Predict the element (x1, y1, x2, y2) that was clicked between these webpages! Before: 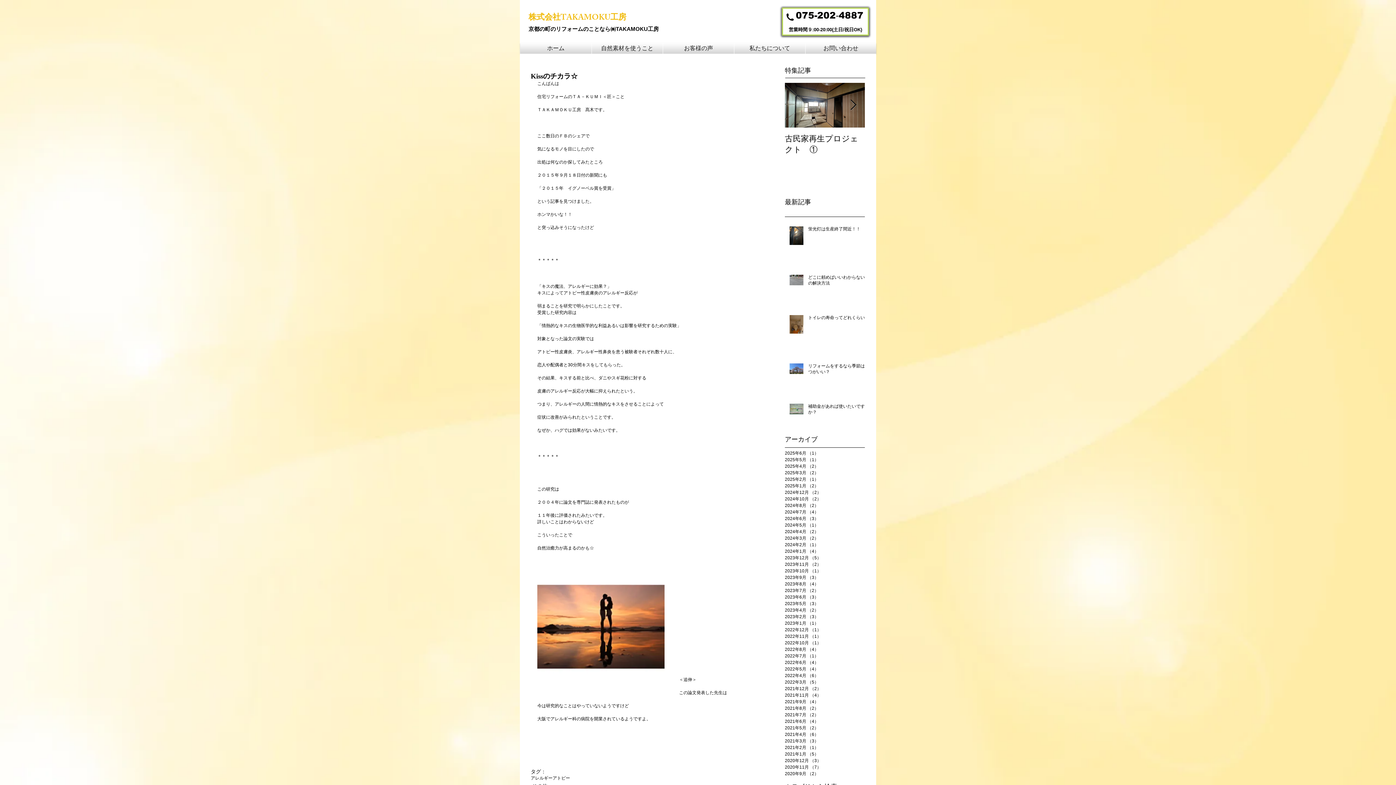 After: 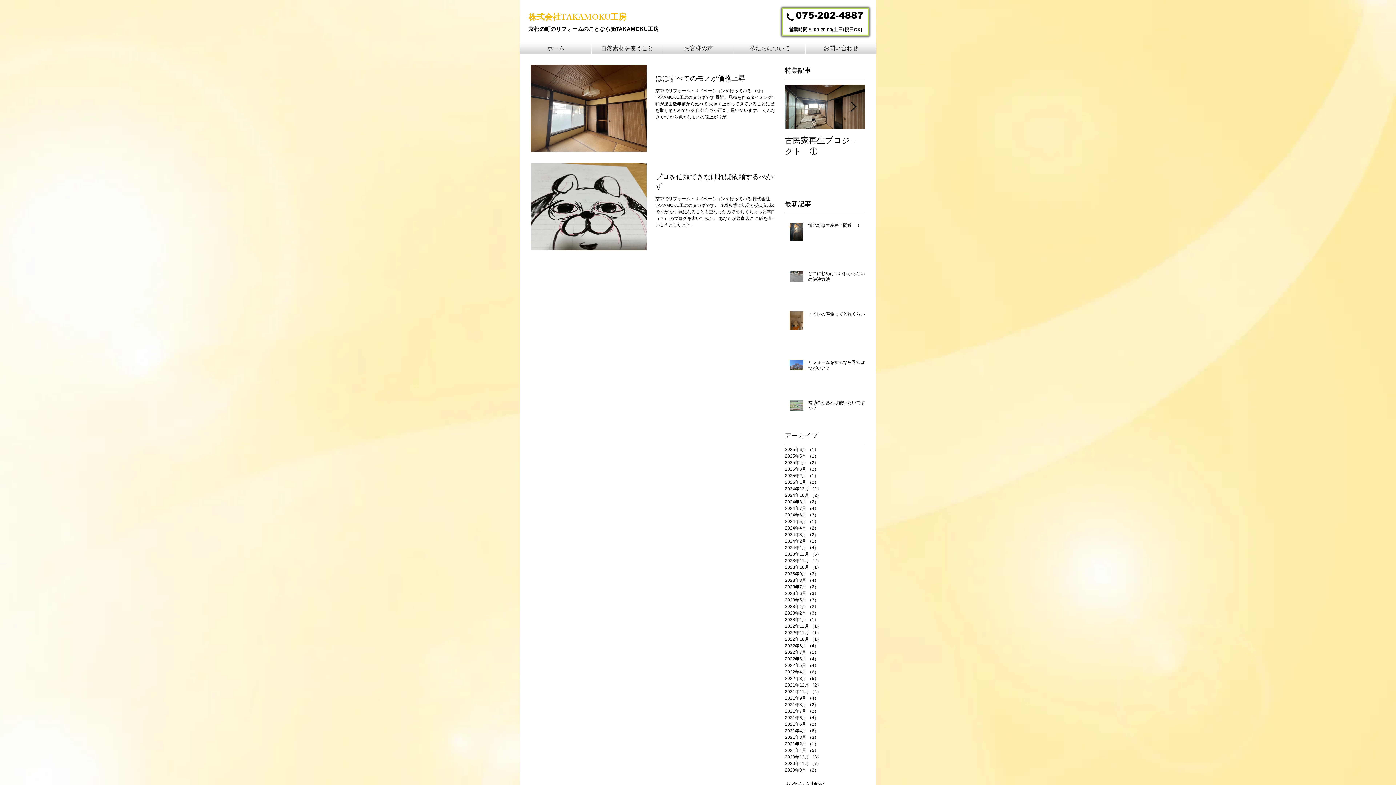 Action: bbox: (785, 535, 861, 541) label: 2024年3月 （2）
2件の記事